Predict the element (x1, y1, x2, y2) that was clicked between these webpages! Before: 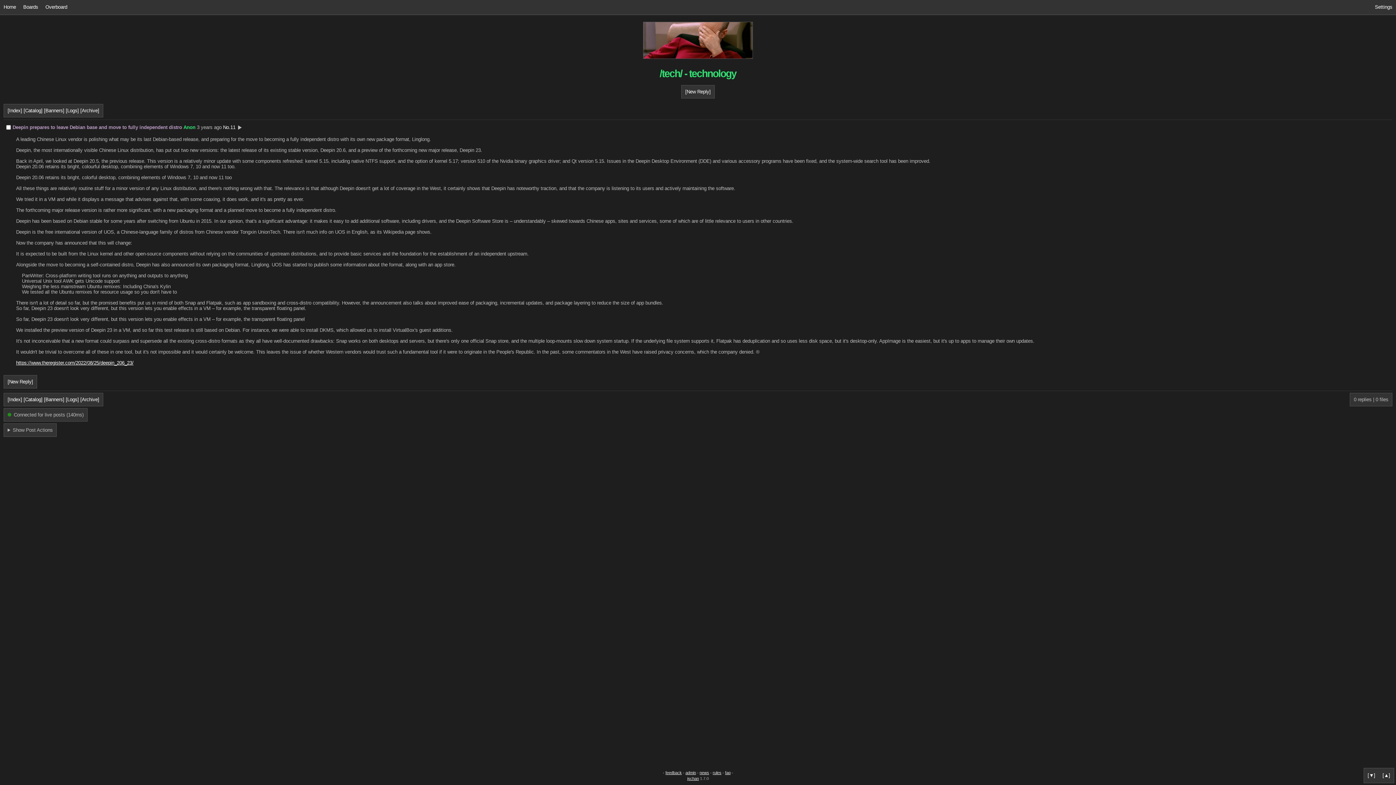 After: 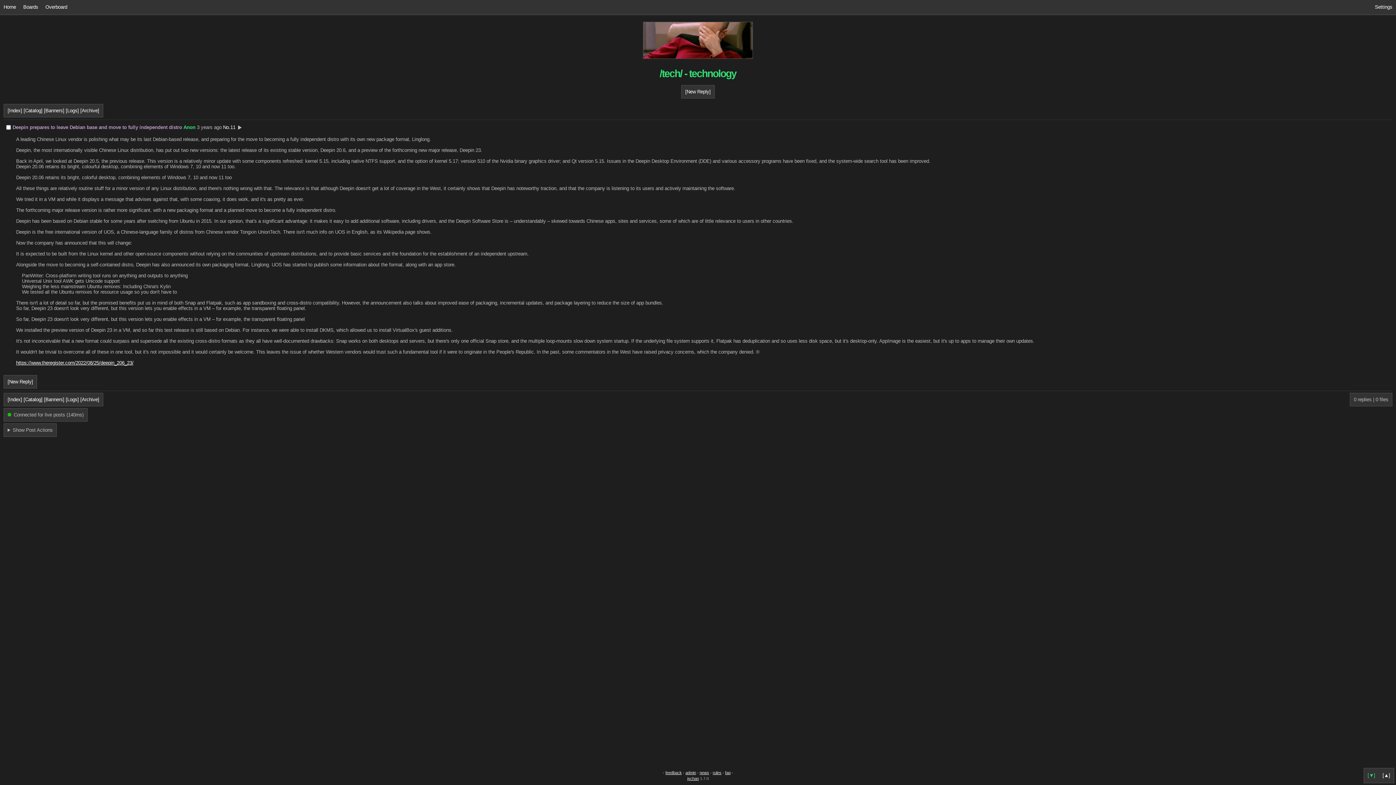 Action: bbox: (1364, 768, 1379, 783) label: [▼]